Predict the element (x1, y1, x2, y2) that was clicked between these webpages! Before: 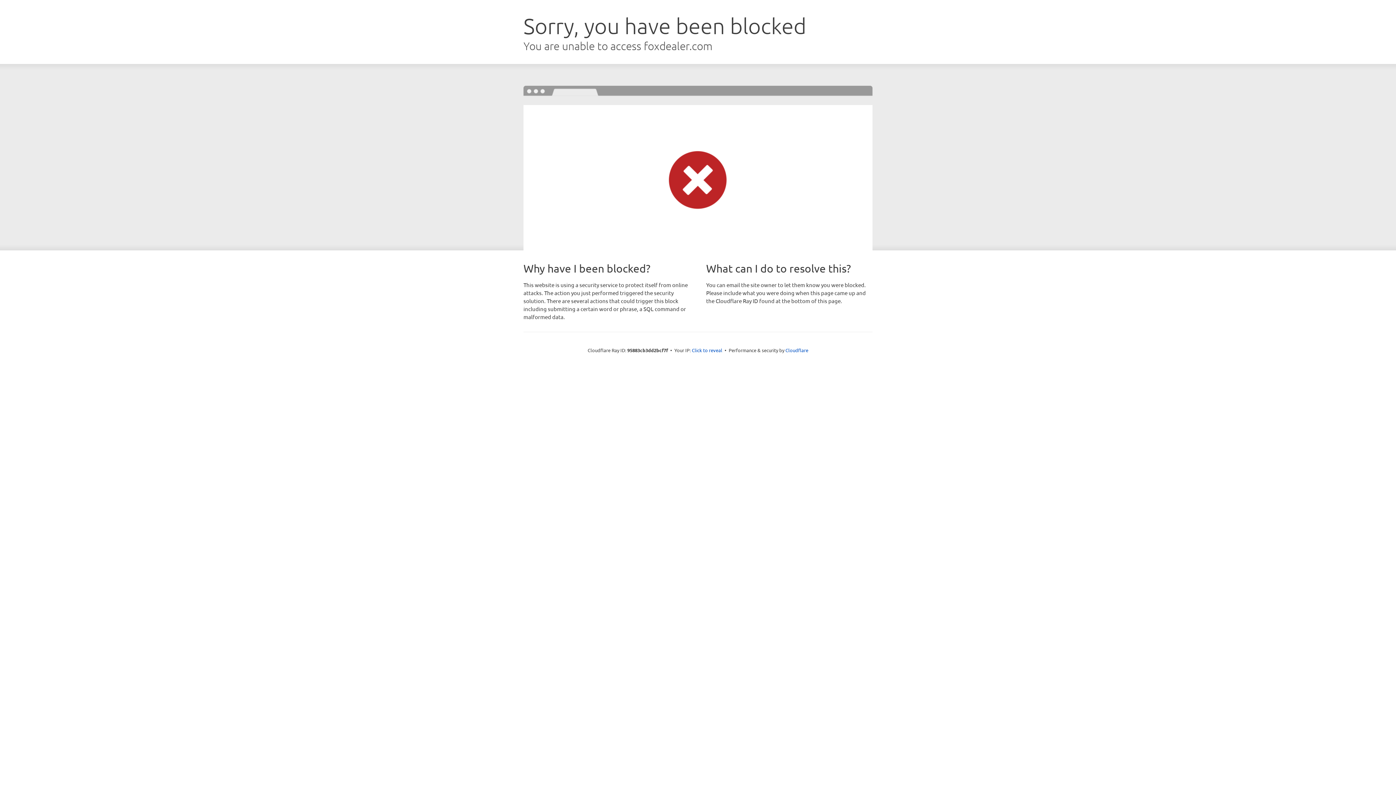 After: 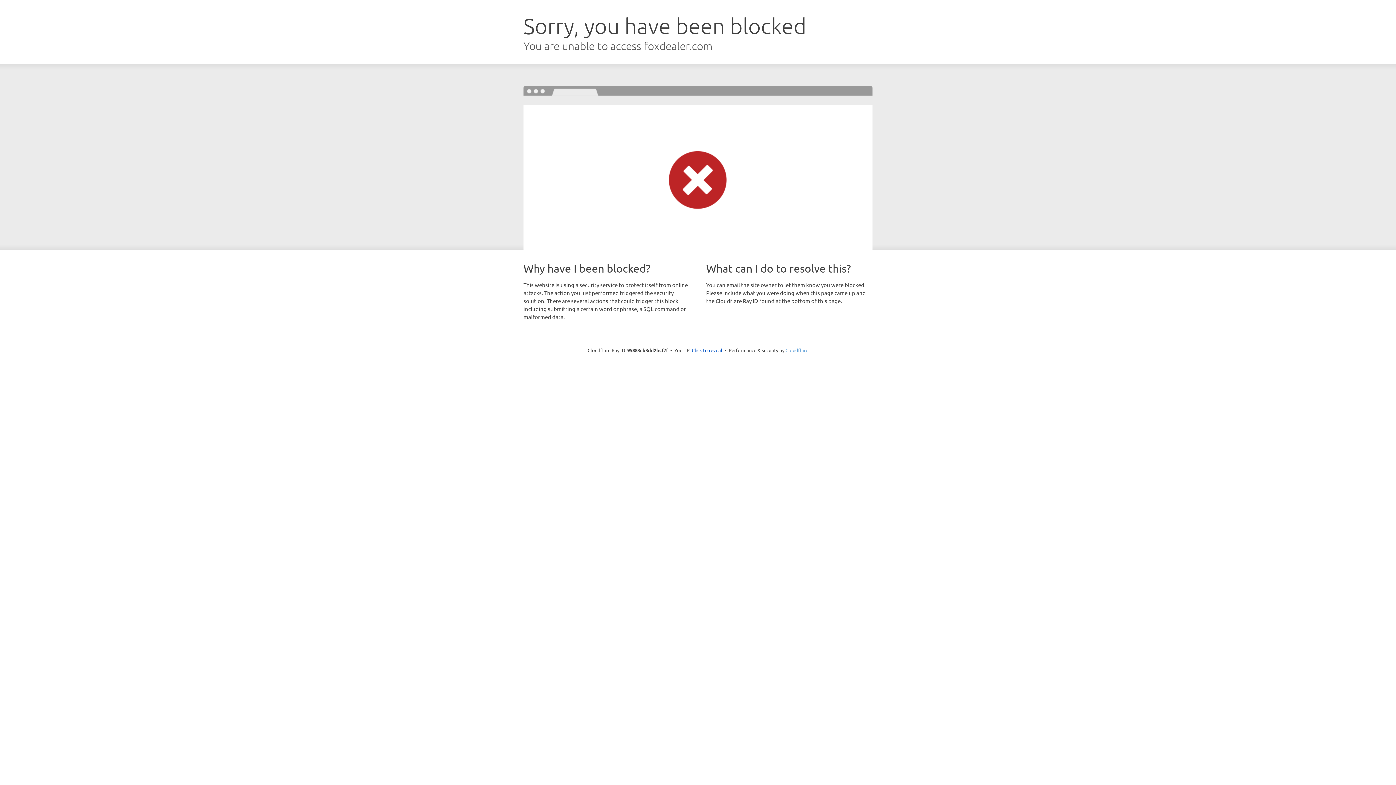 Action: label: Cloudflare bbox: (785, 347, 808, 353)